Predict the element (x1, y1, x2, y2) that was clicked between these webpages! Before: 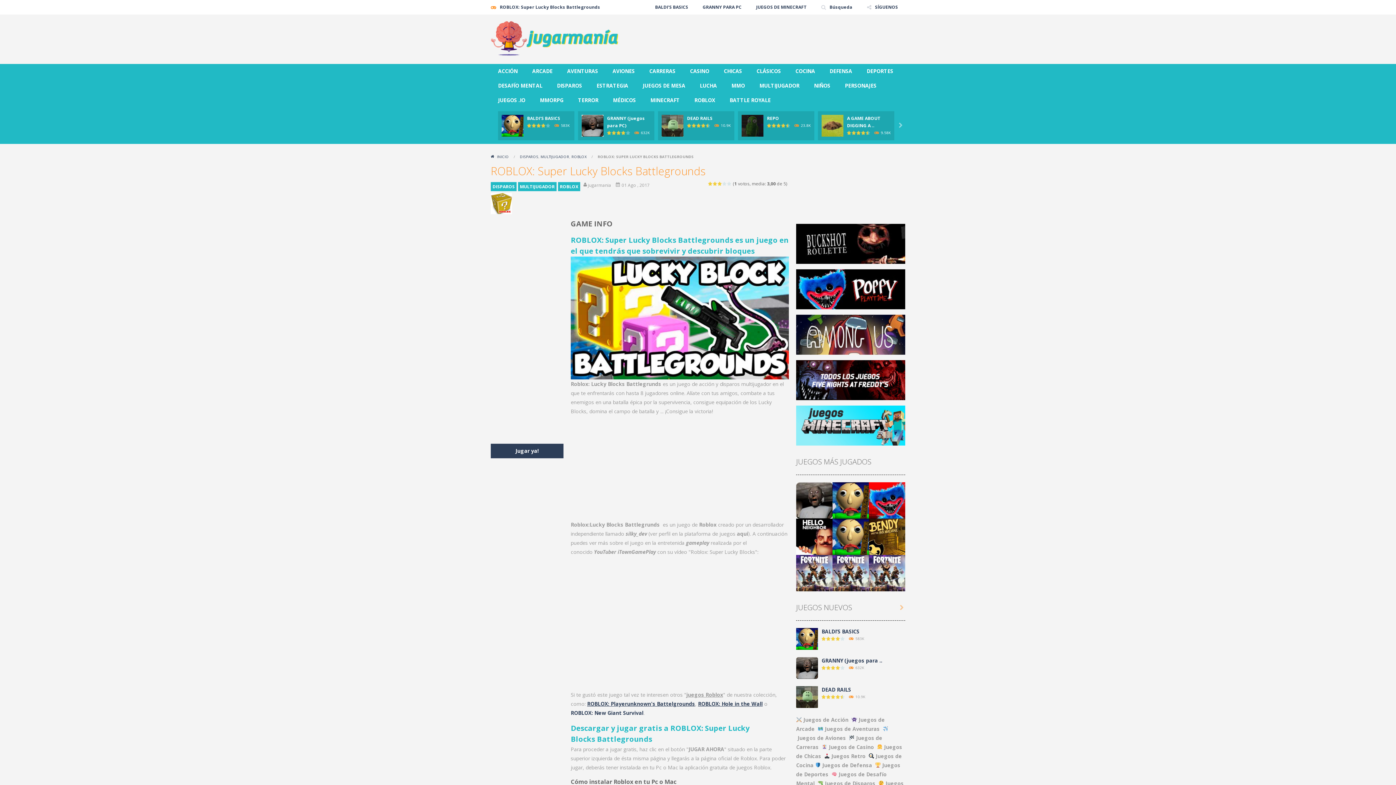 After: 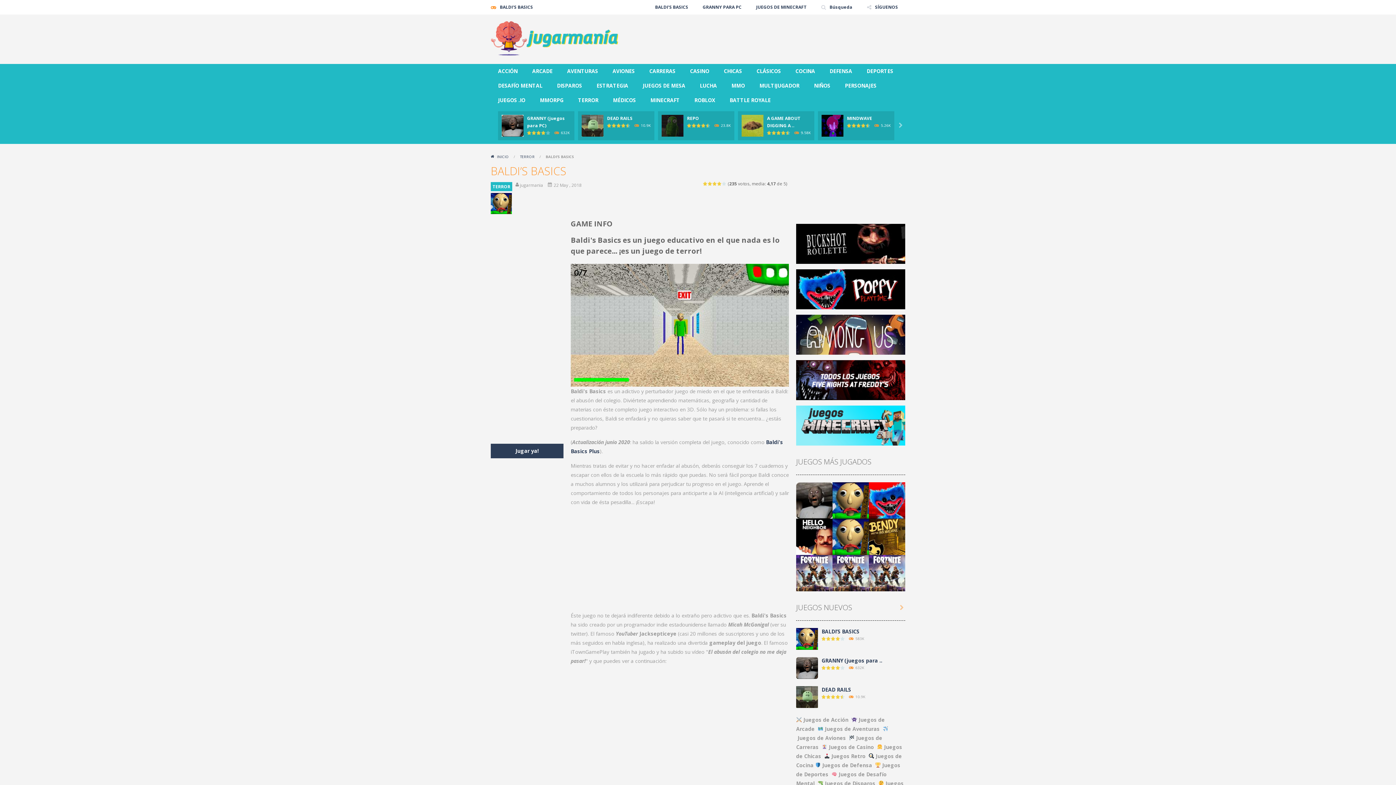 Action: label: Play bbox: (832, 496, 869, 503)